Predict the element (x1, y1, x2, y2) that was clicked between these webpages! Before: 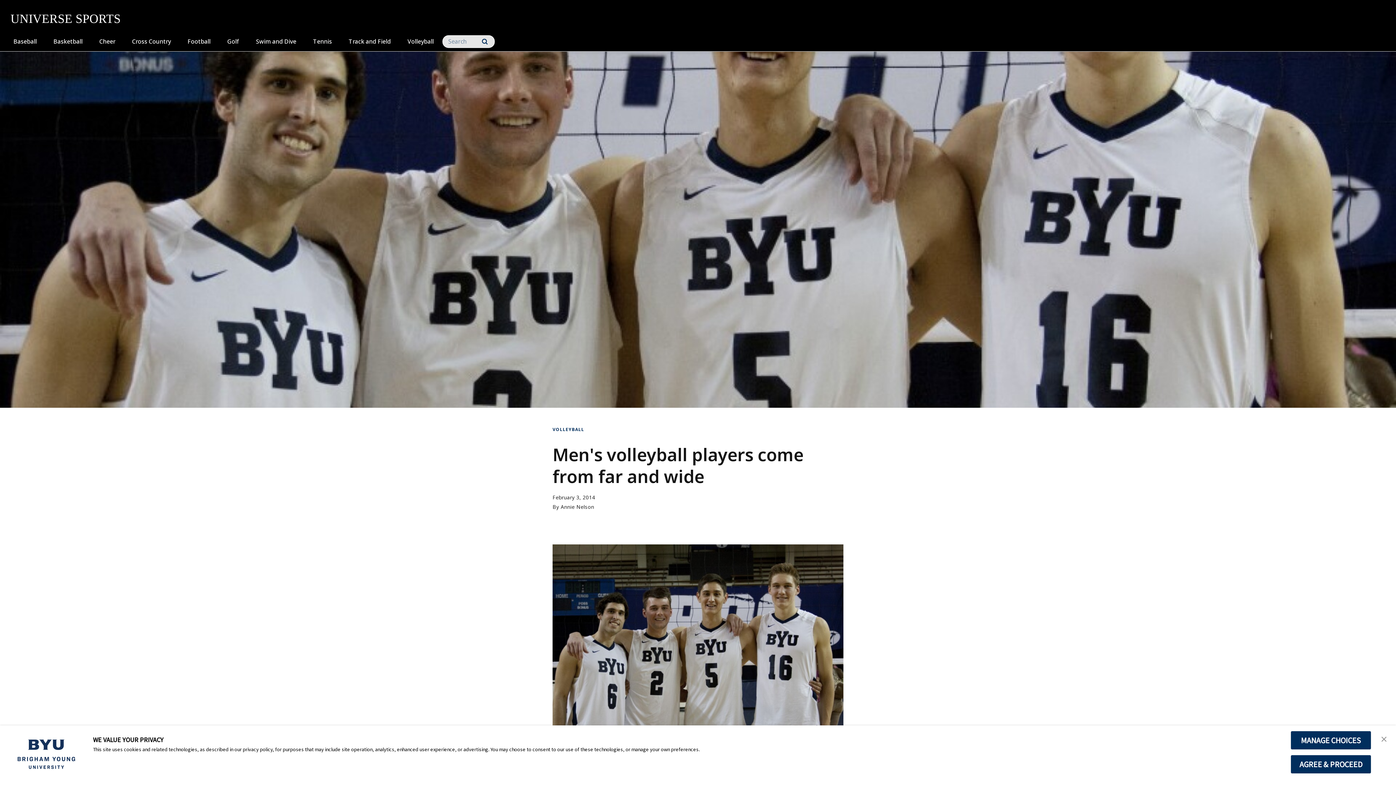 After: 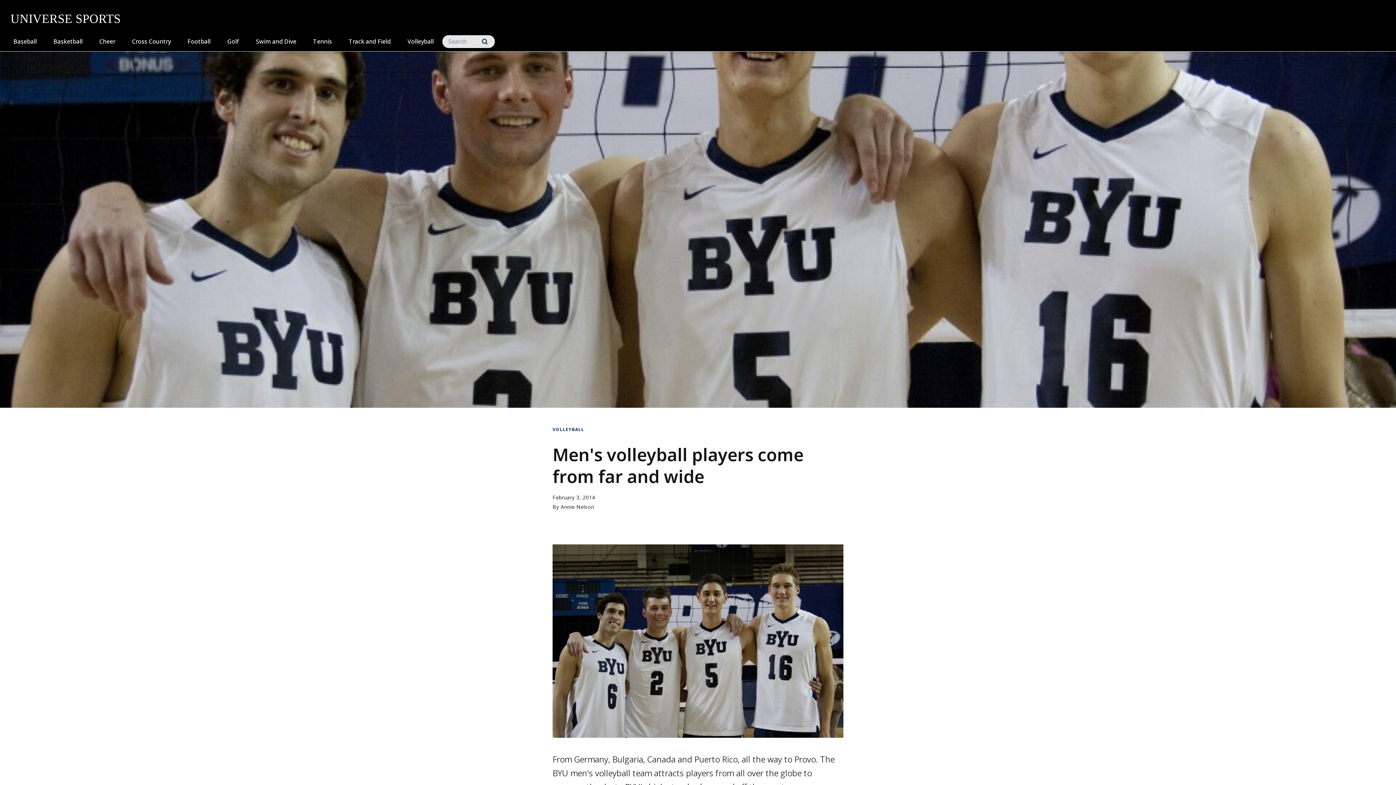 Action: bbox: (1290, 755, 1371, 774) label: AGREE & PROCEED